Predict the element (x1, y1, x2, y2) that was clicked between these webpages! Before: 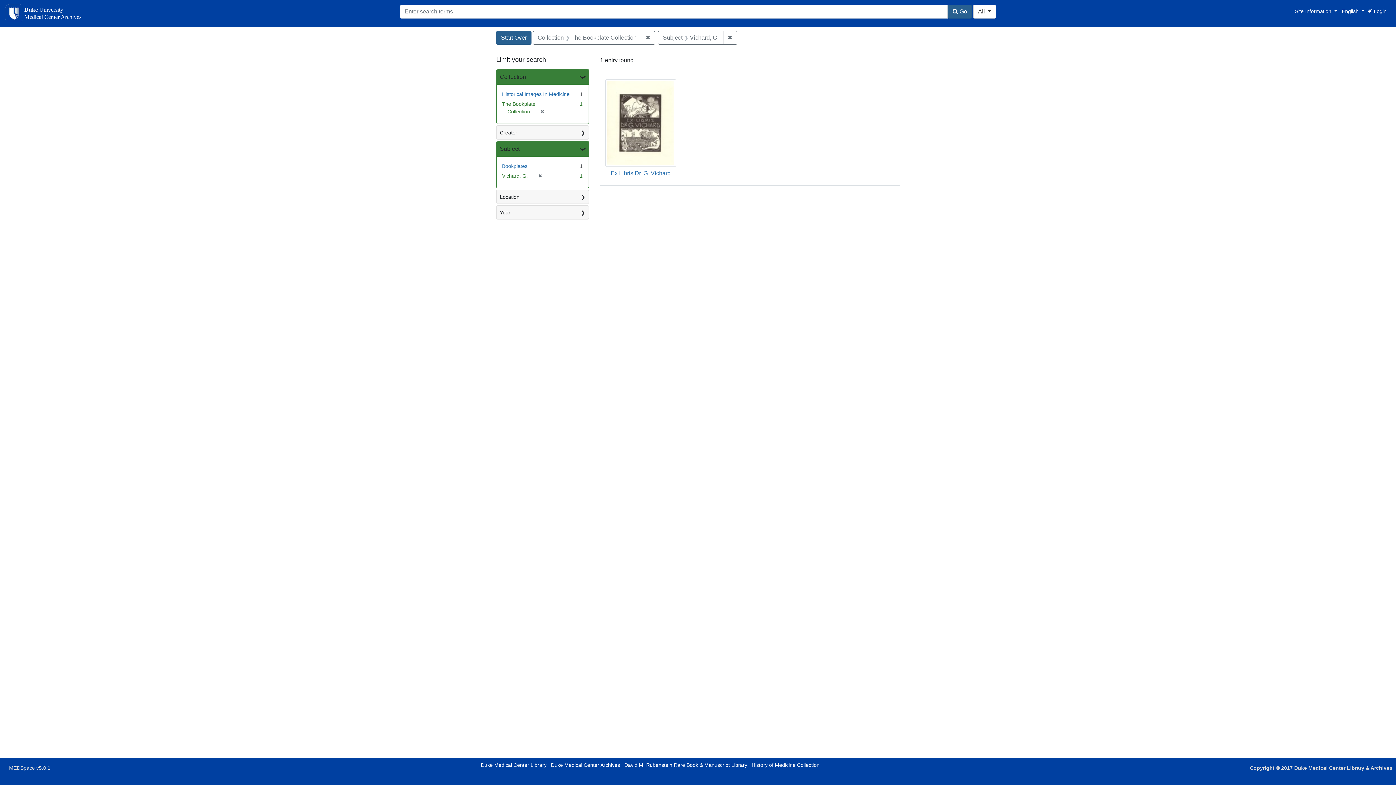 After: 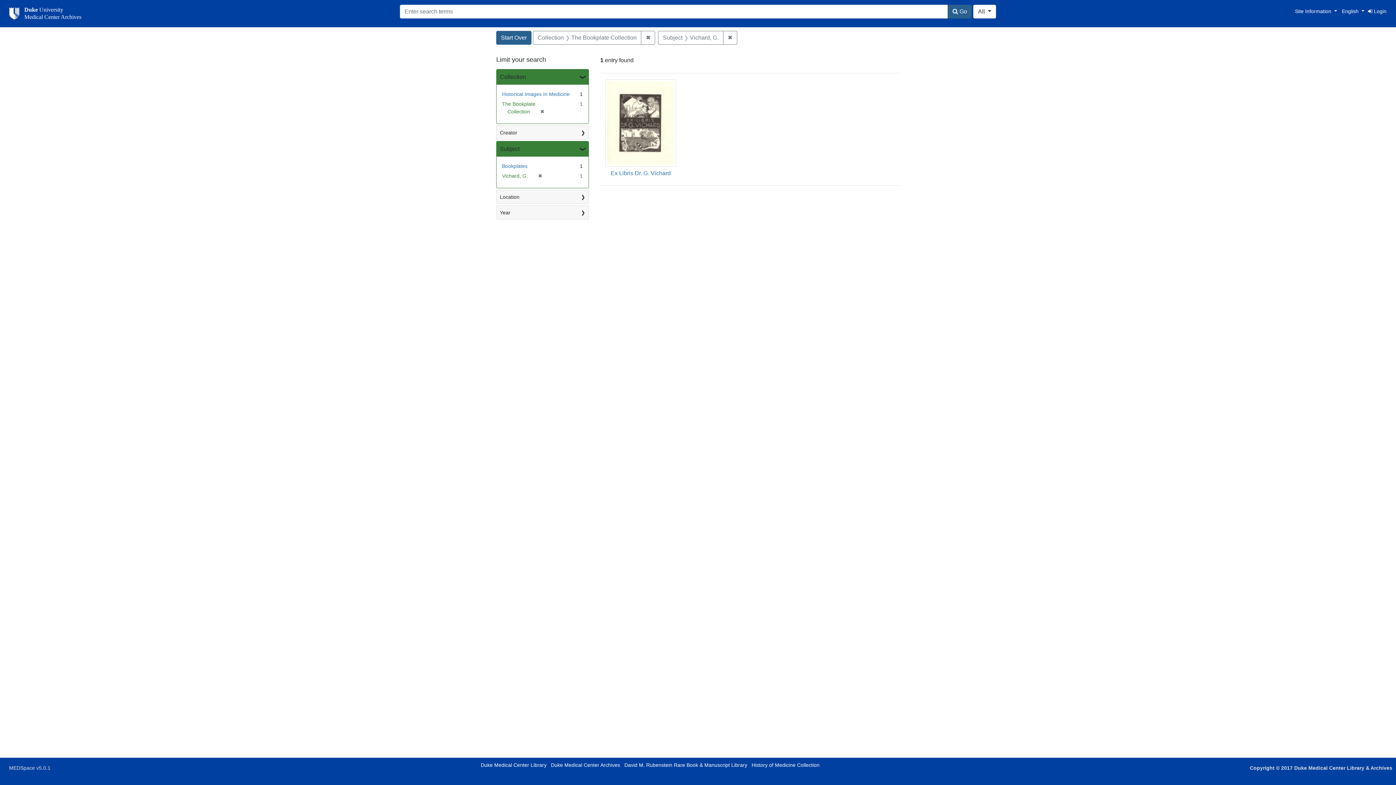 Action: bbox: (948, 4, 972, 18) label:  Go